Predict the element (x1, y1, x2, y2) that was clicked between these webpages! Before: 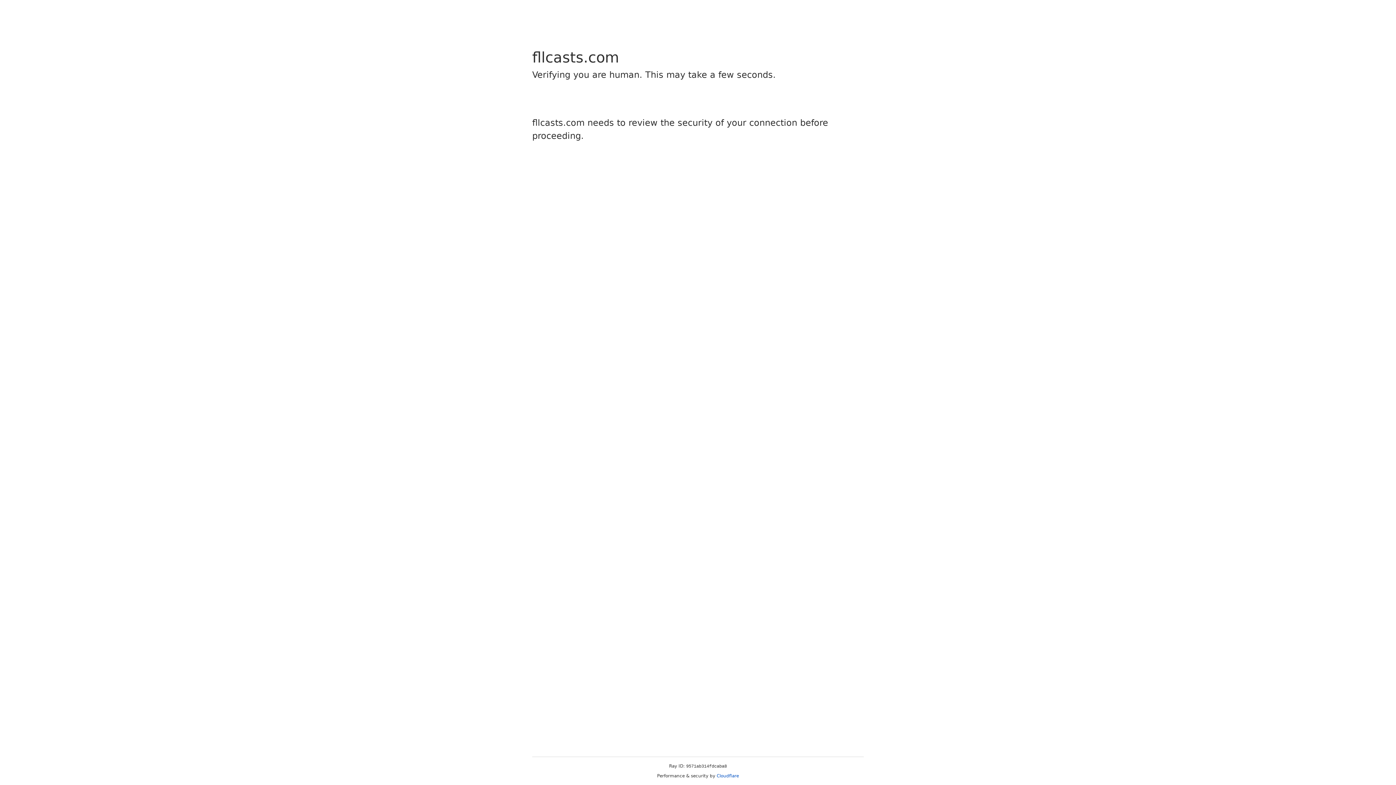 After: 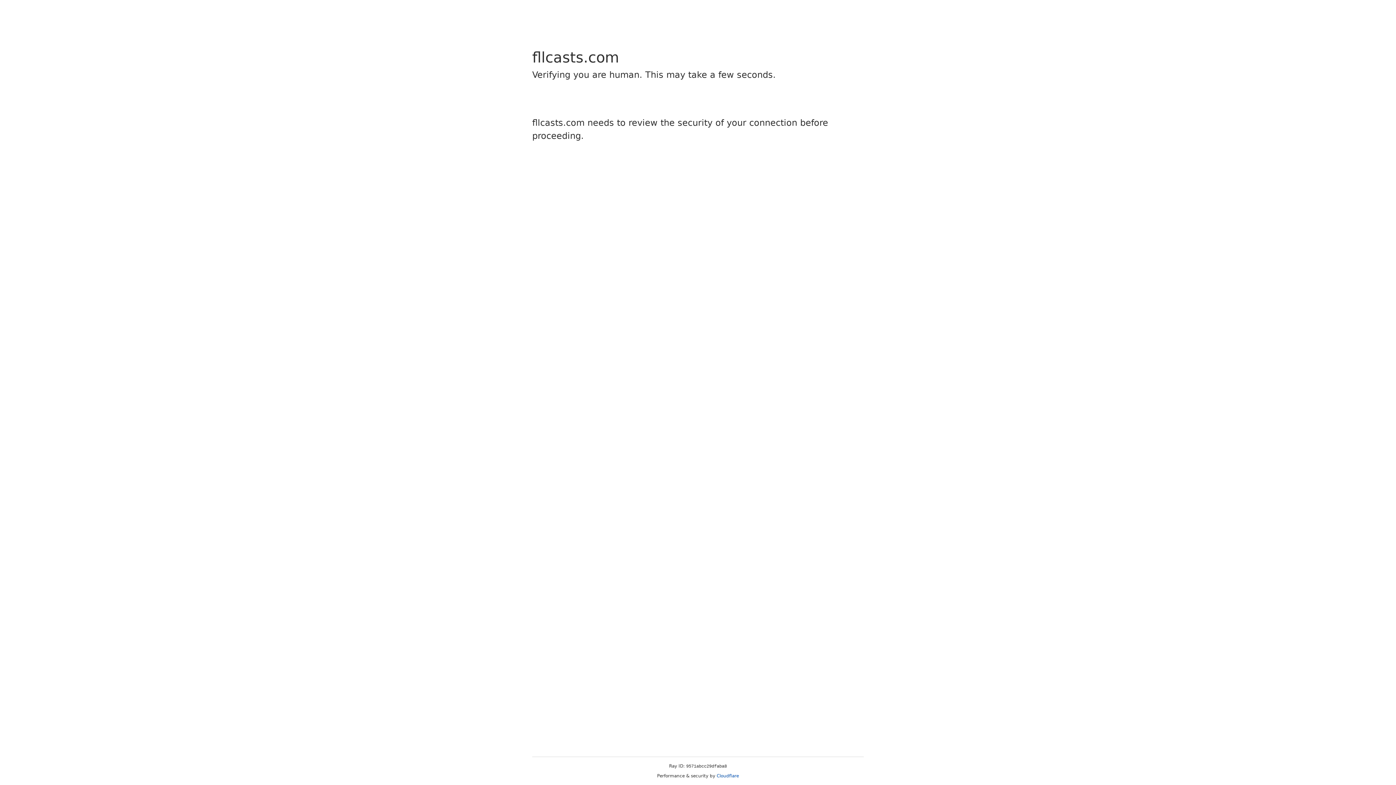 Action: bbox: (716, 773, 739, 778) label: Cloudflare